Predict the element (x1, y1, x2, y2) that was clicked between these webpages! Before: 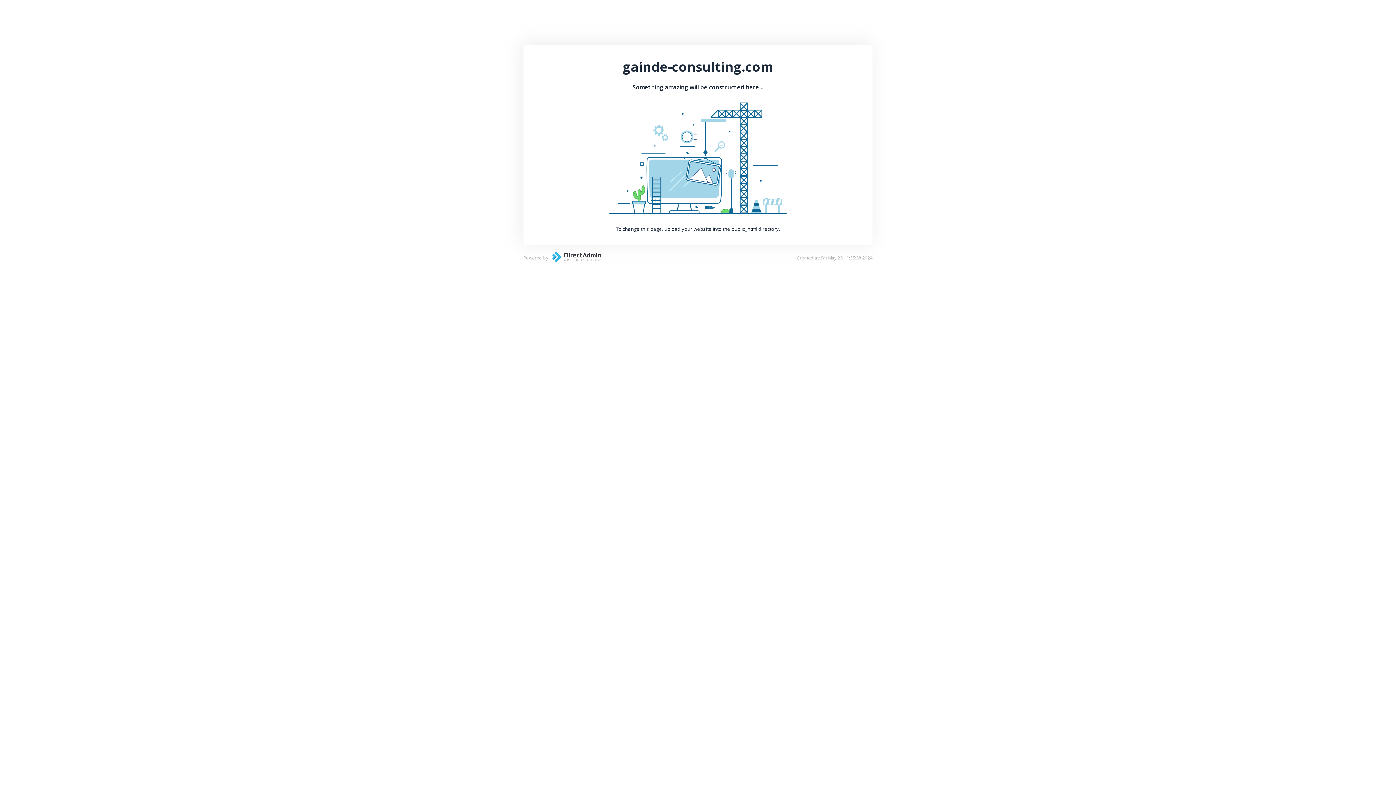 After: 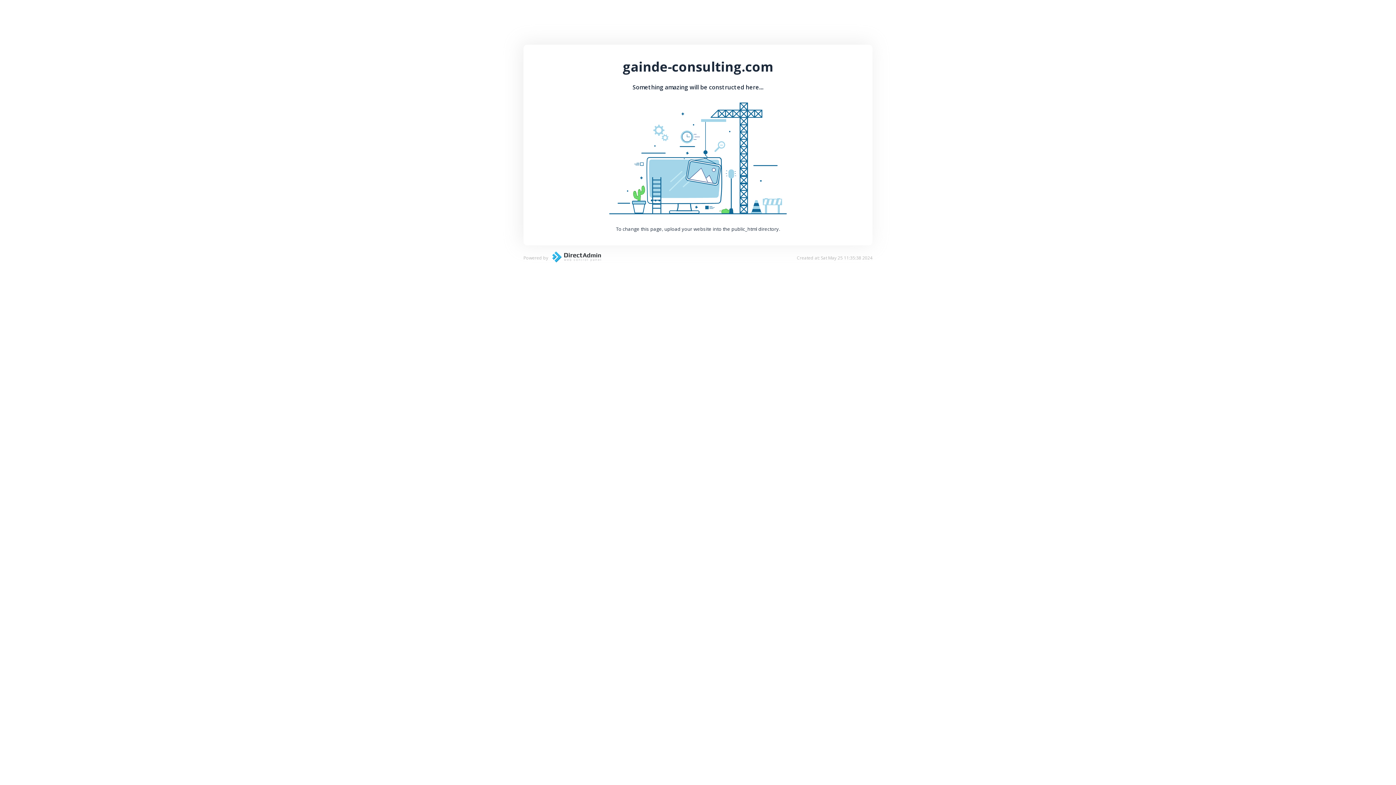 Action: bbox: (548, 257, 601, 264)